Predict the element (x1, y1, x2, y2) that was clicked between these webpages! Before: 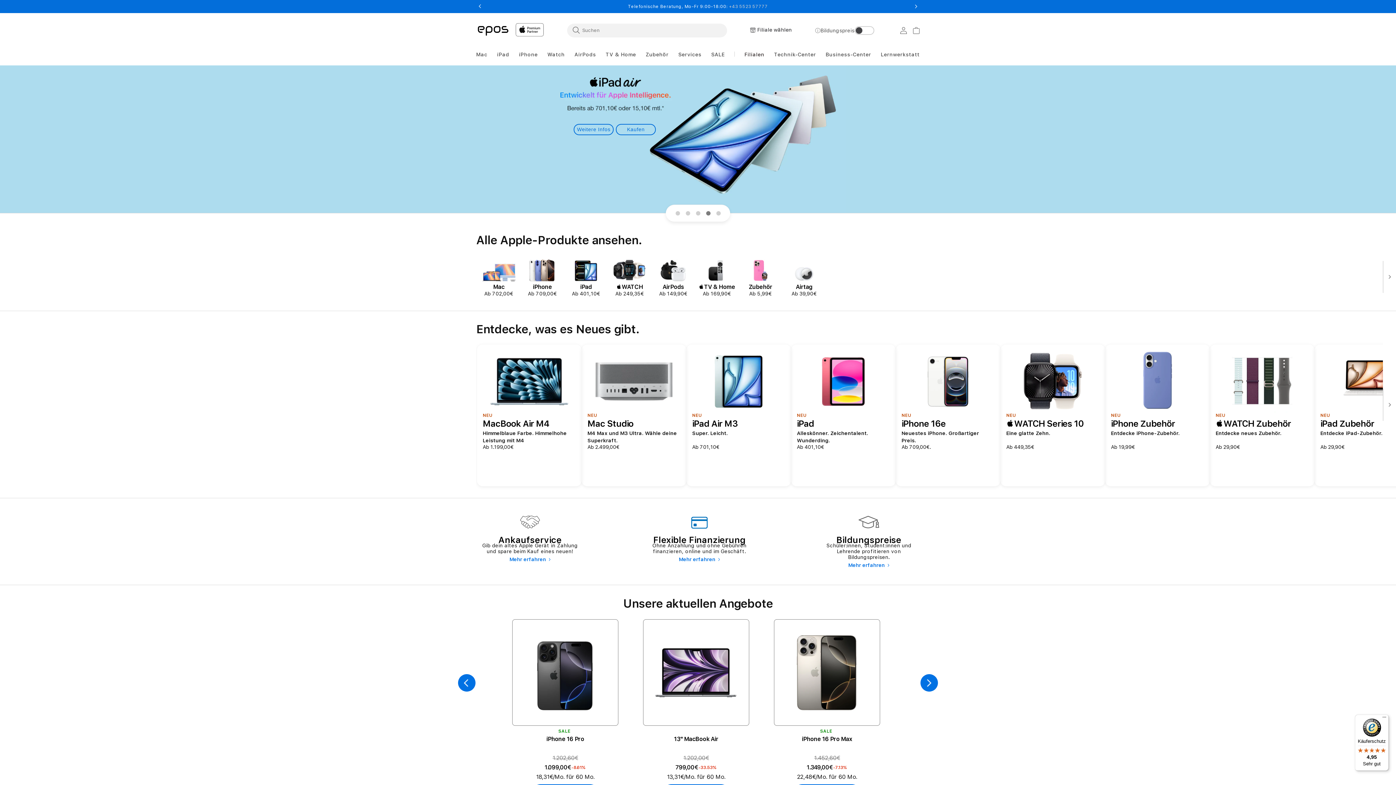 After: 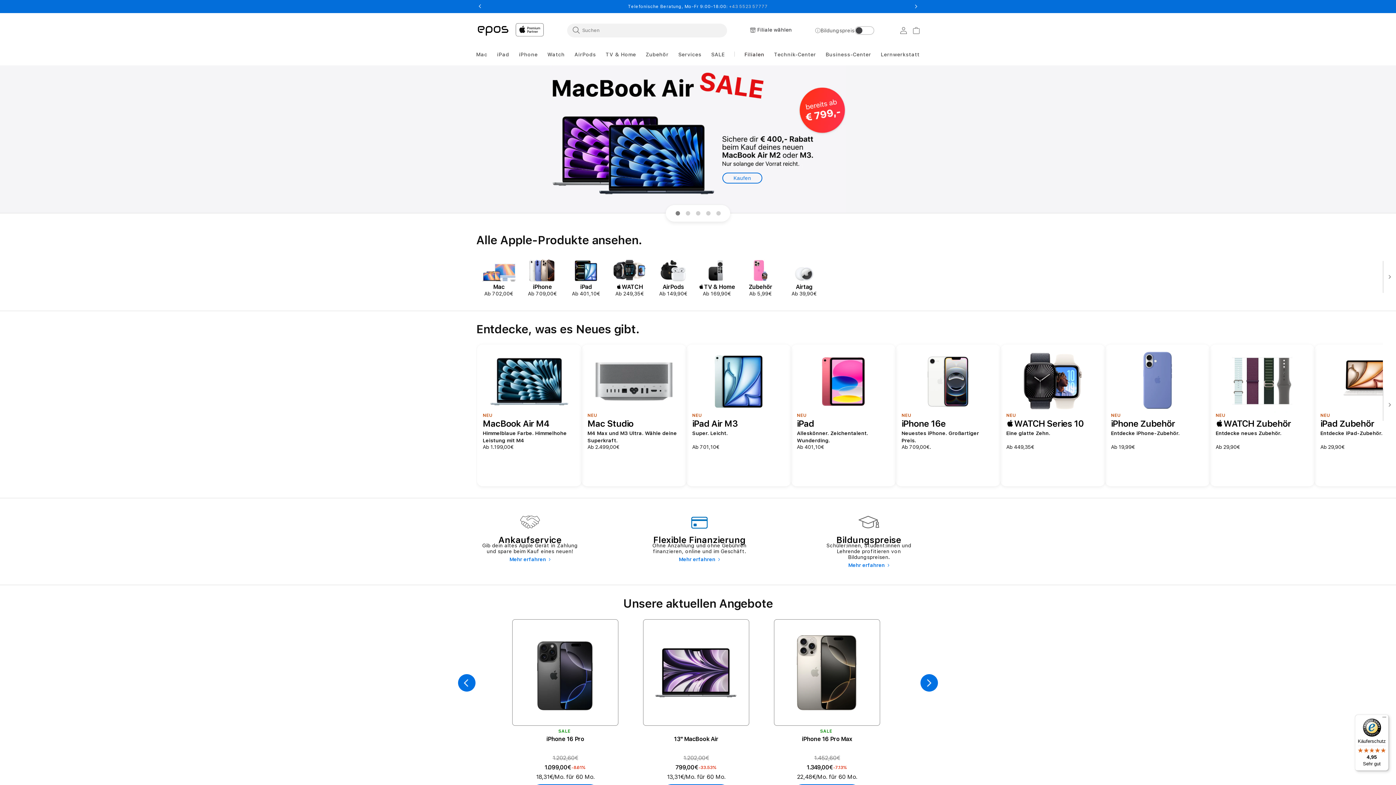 Action: bbox: (672, 208, 682, 218) label: Folie laden 1 von 5